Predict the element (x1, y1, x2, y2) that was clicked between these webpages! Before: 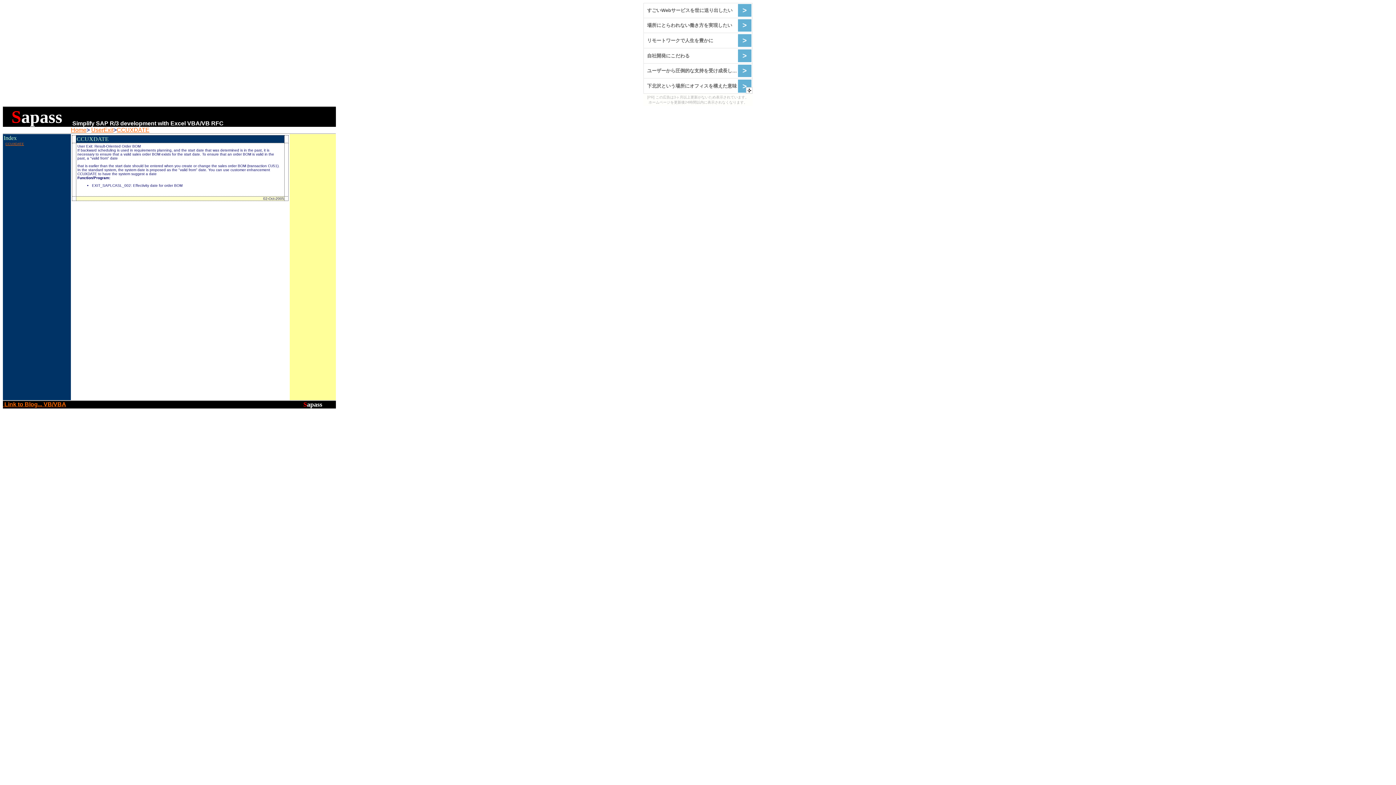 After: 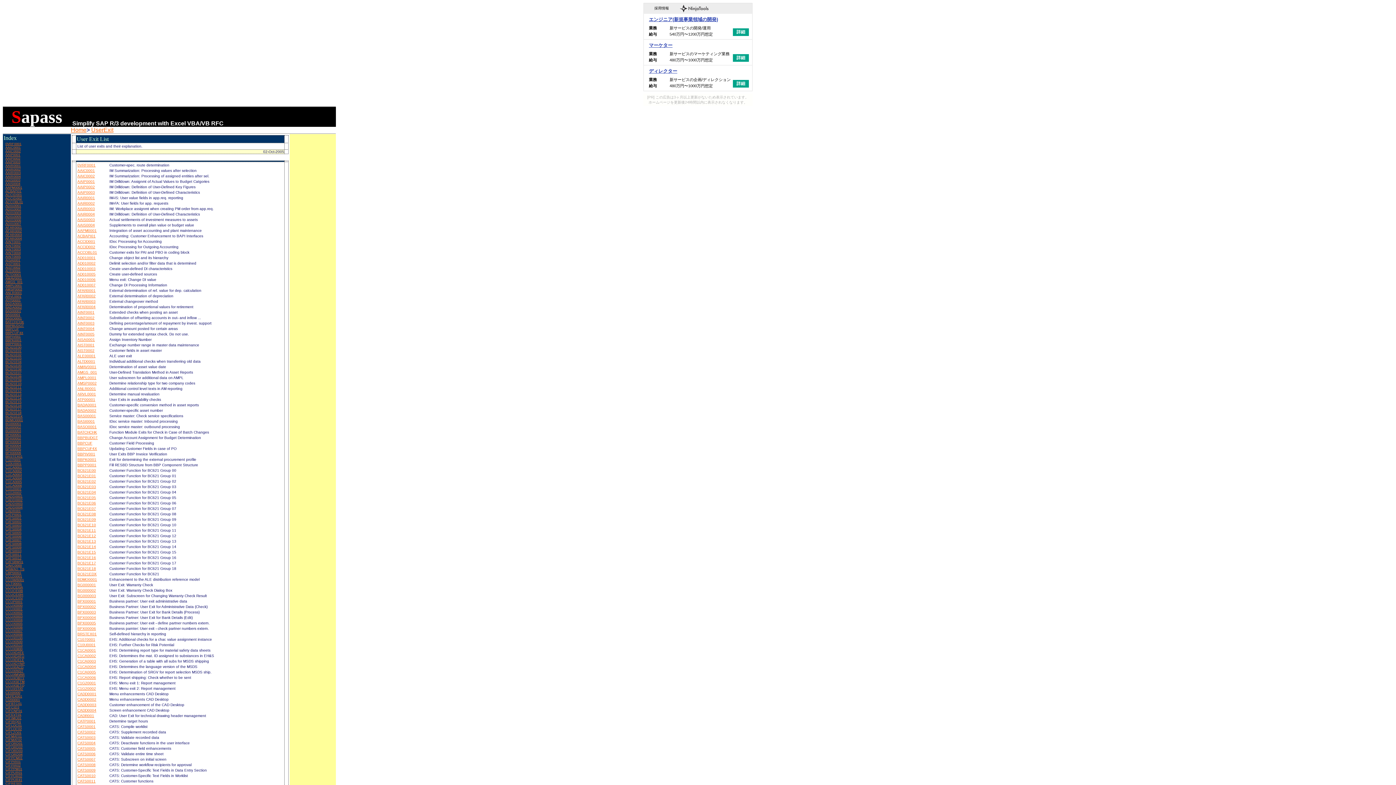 Action: bbox: (91, 126, 113, 133) label: UserExit